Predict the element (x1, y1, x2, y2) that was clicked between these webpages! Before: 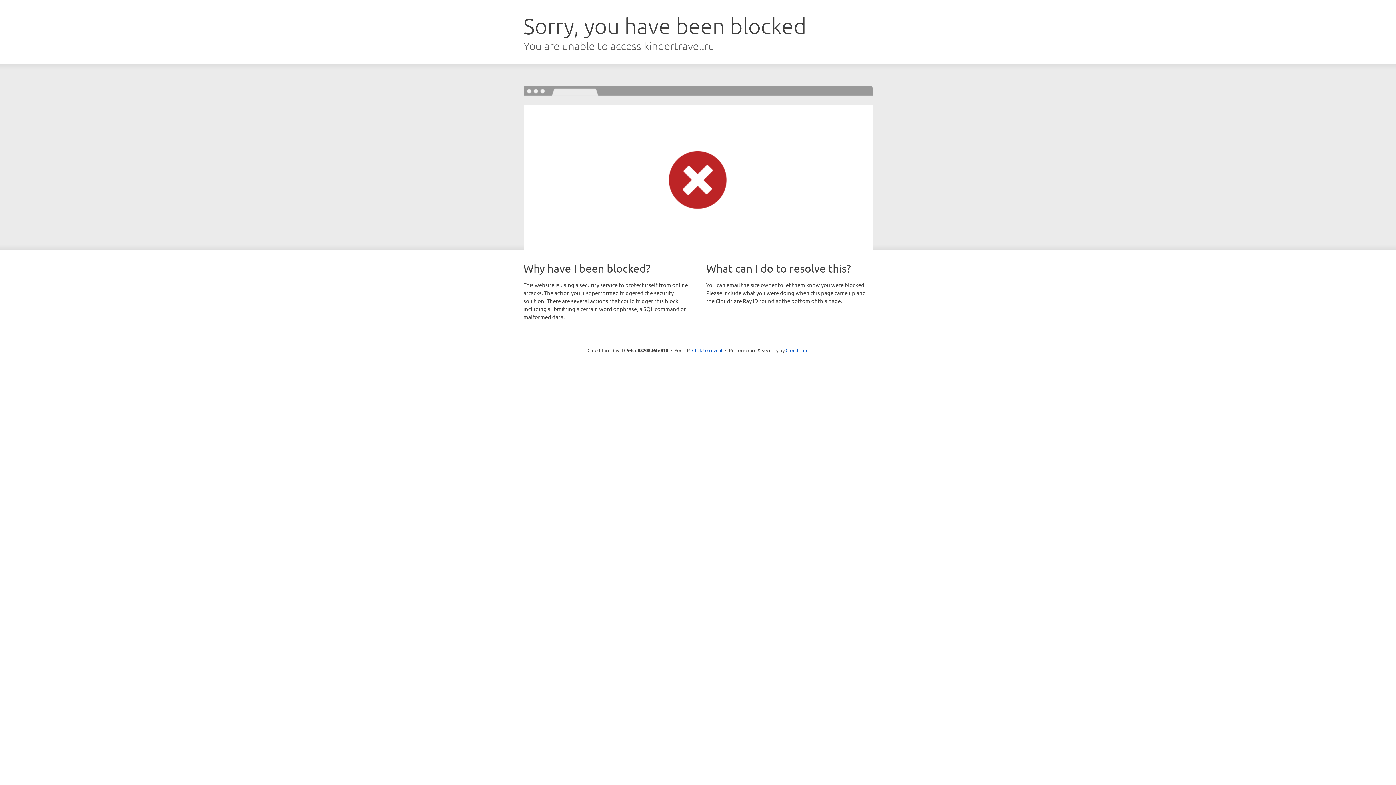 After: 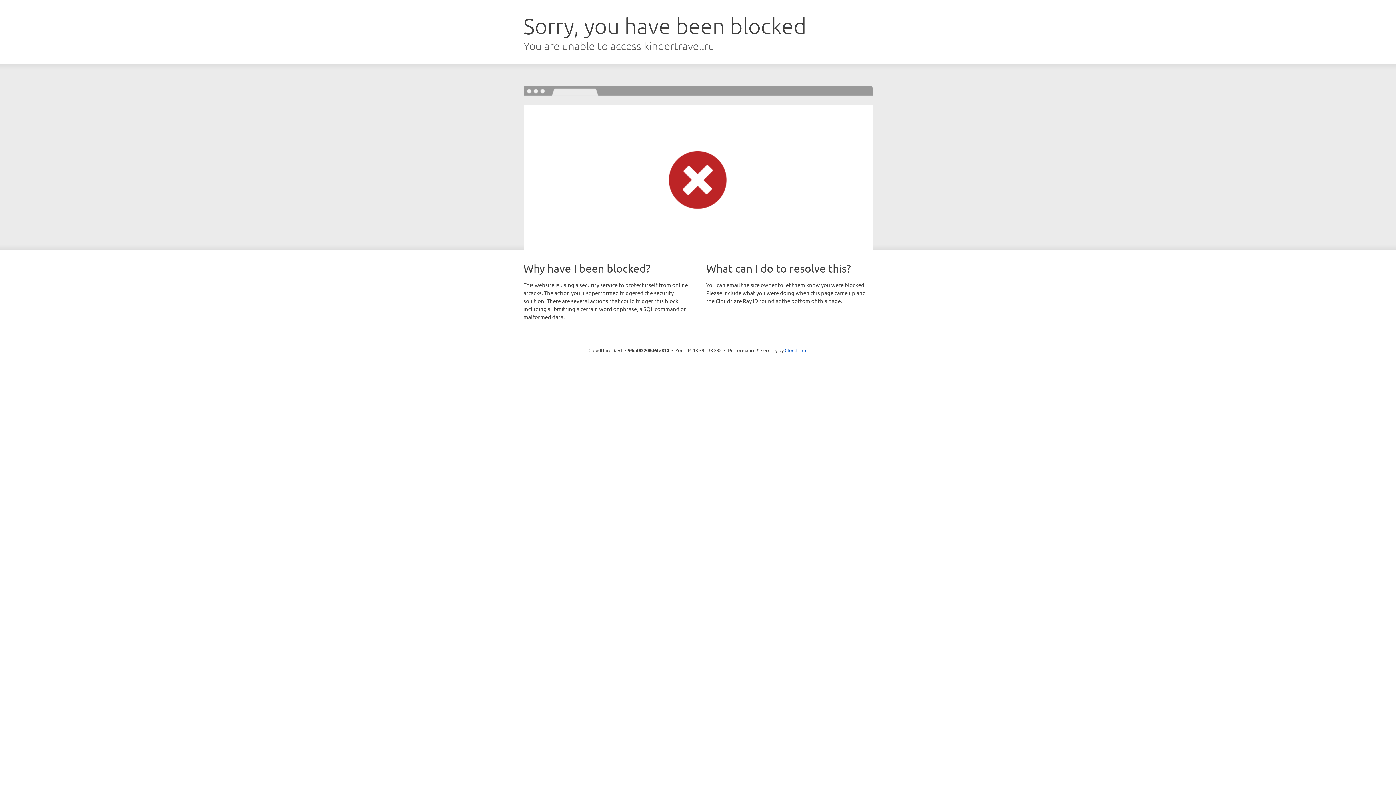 Action: label: Click to reveal bbox: (692, 346, 722, 353)